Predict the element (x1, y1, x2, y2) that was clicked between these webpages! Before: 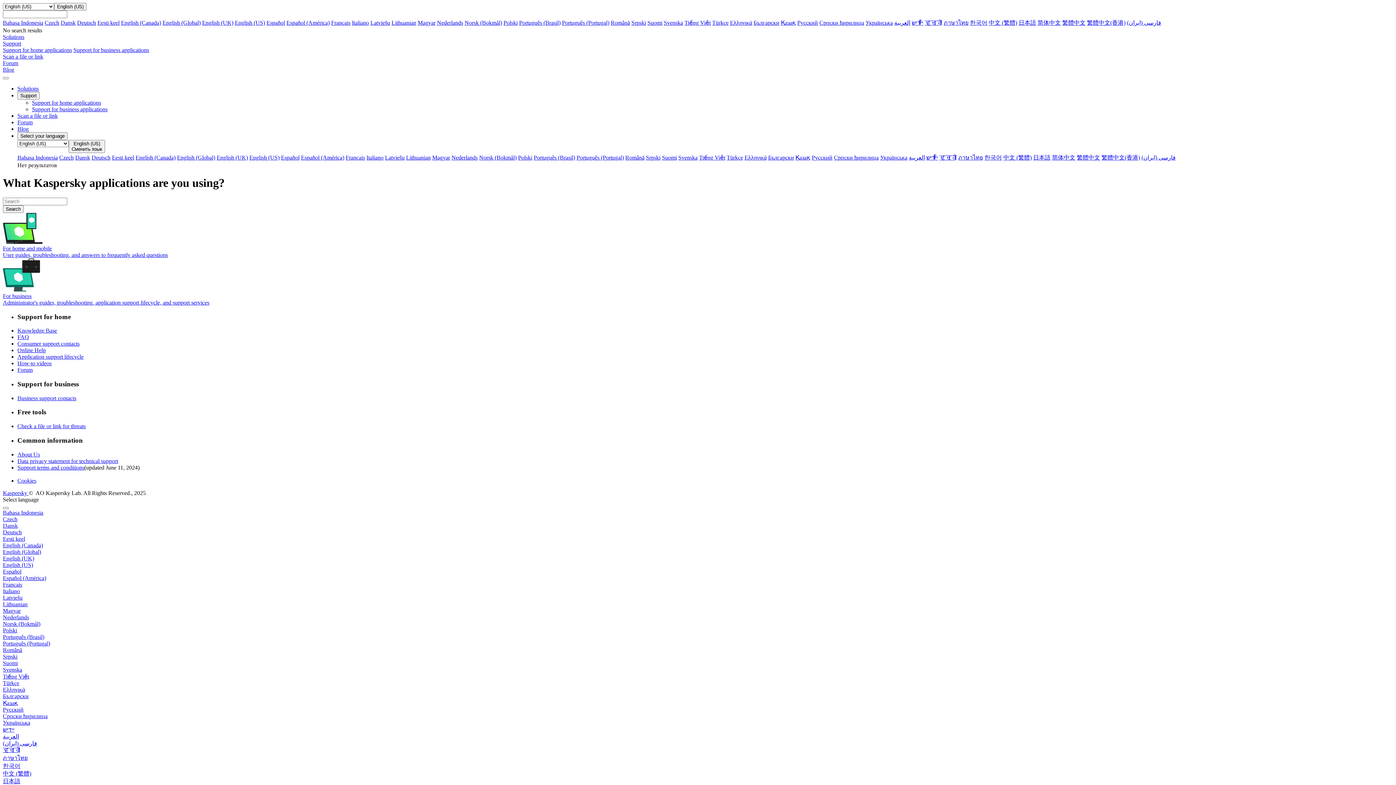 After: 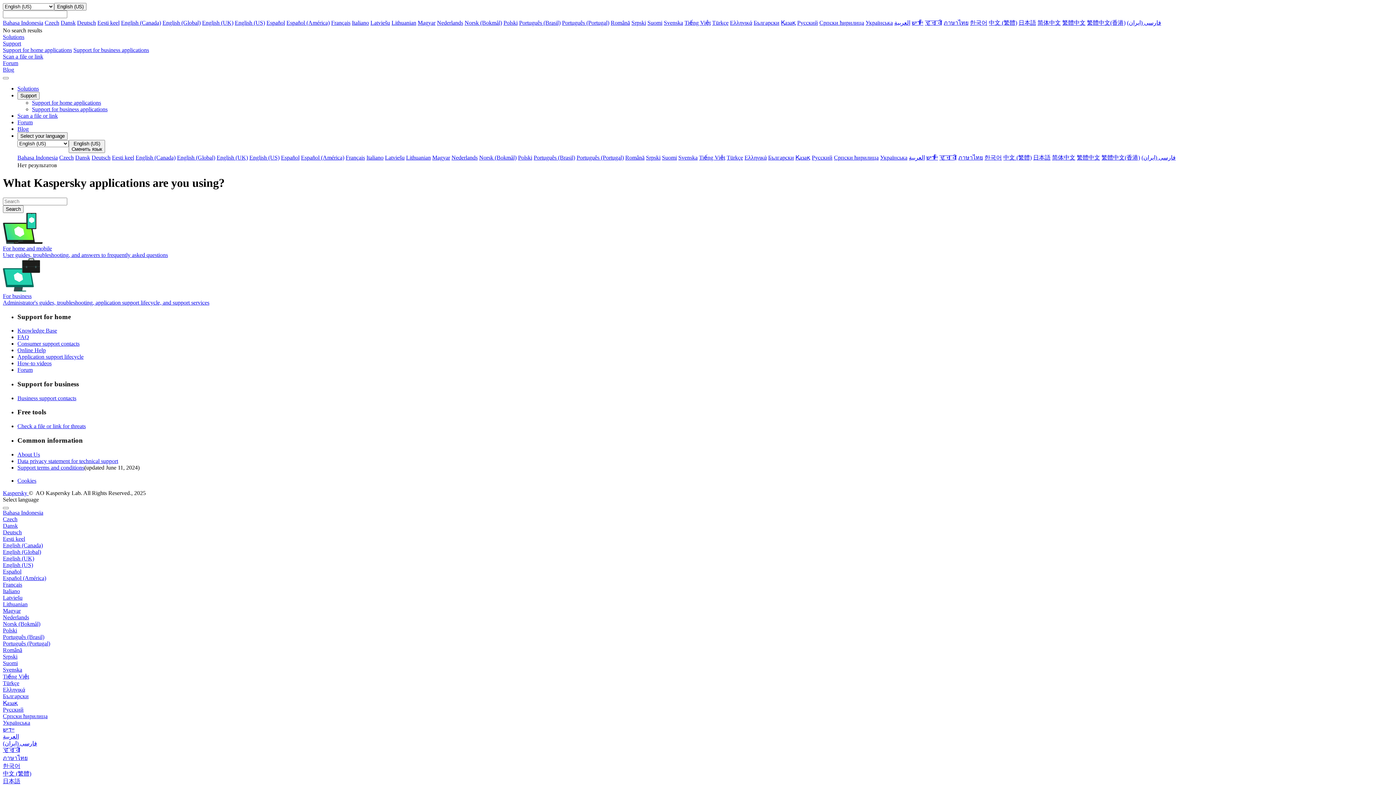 Action: label: Blog bbox: (2, 66, 14, 72)